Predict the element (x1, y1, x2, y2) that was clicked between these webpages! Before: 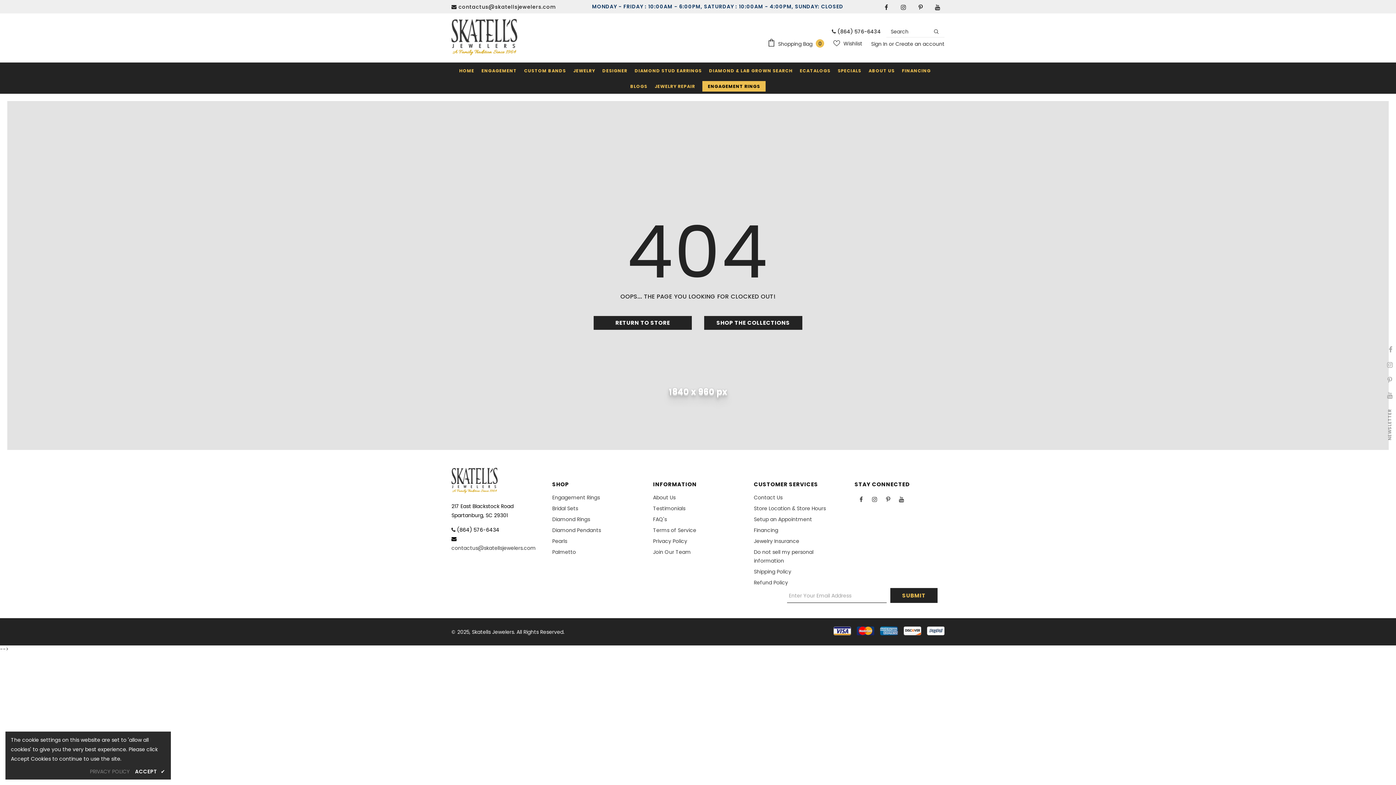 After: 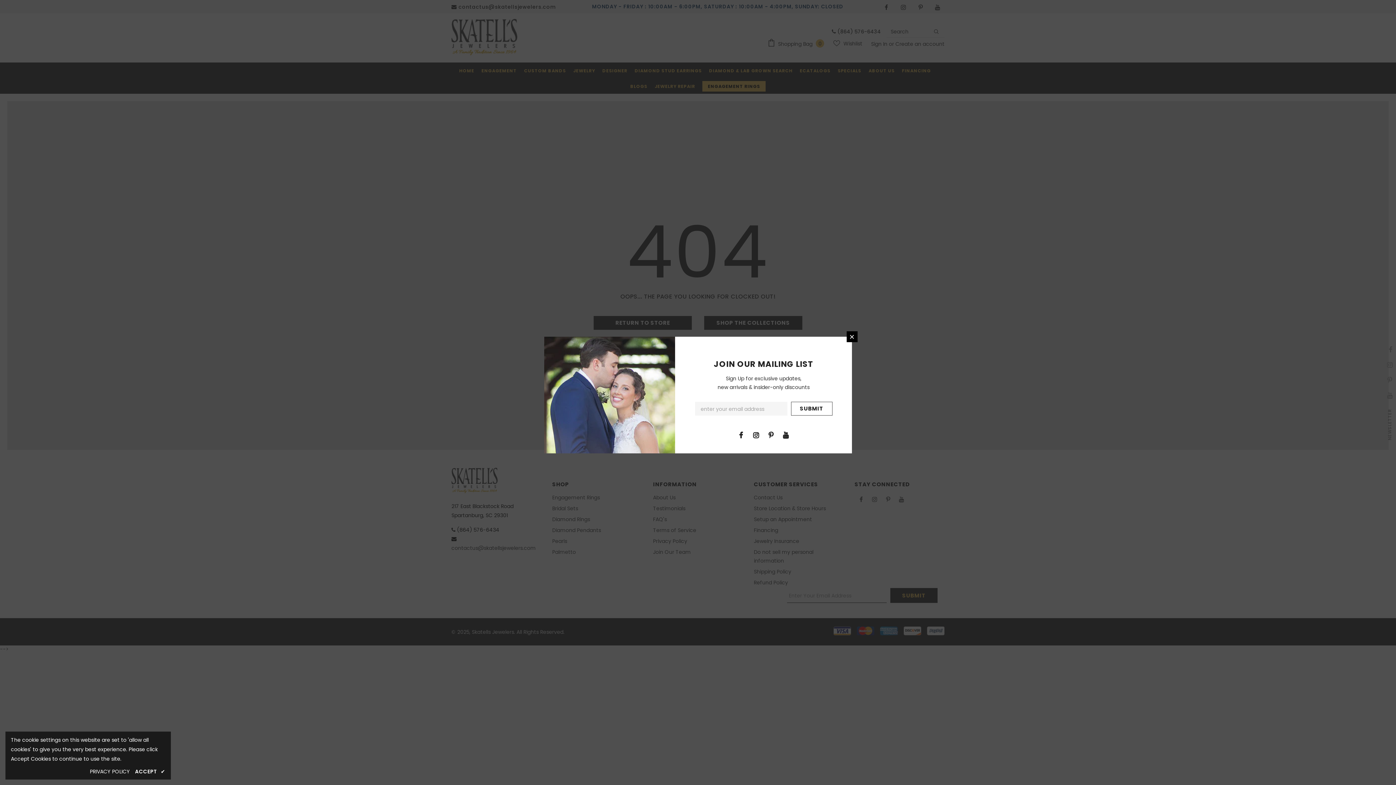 Action: label: PRIVACY POLICY bbox: (89, 767, 129, 776)